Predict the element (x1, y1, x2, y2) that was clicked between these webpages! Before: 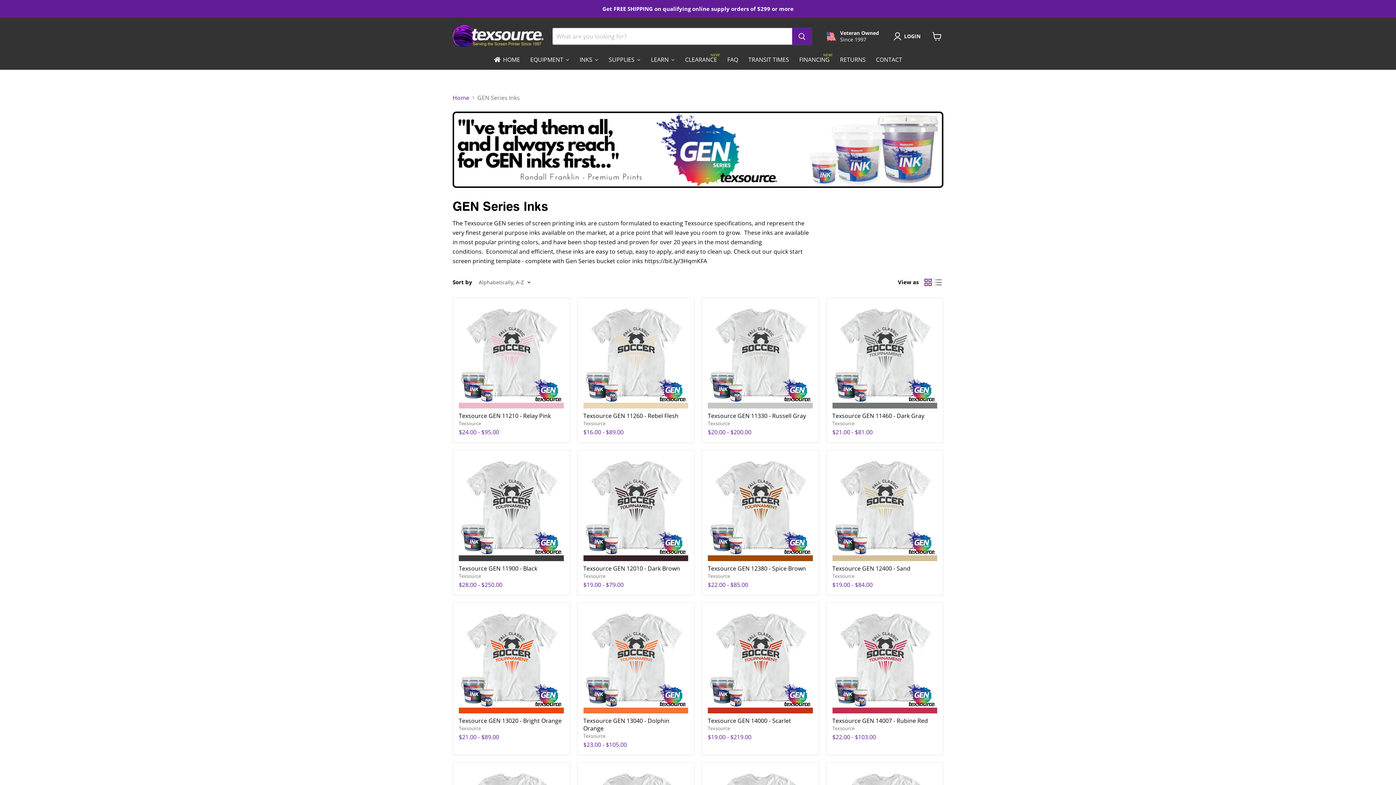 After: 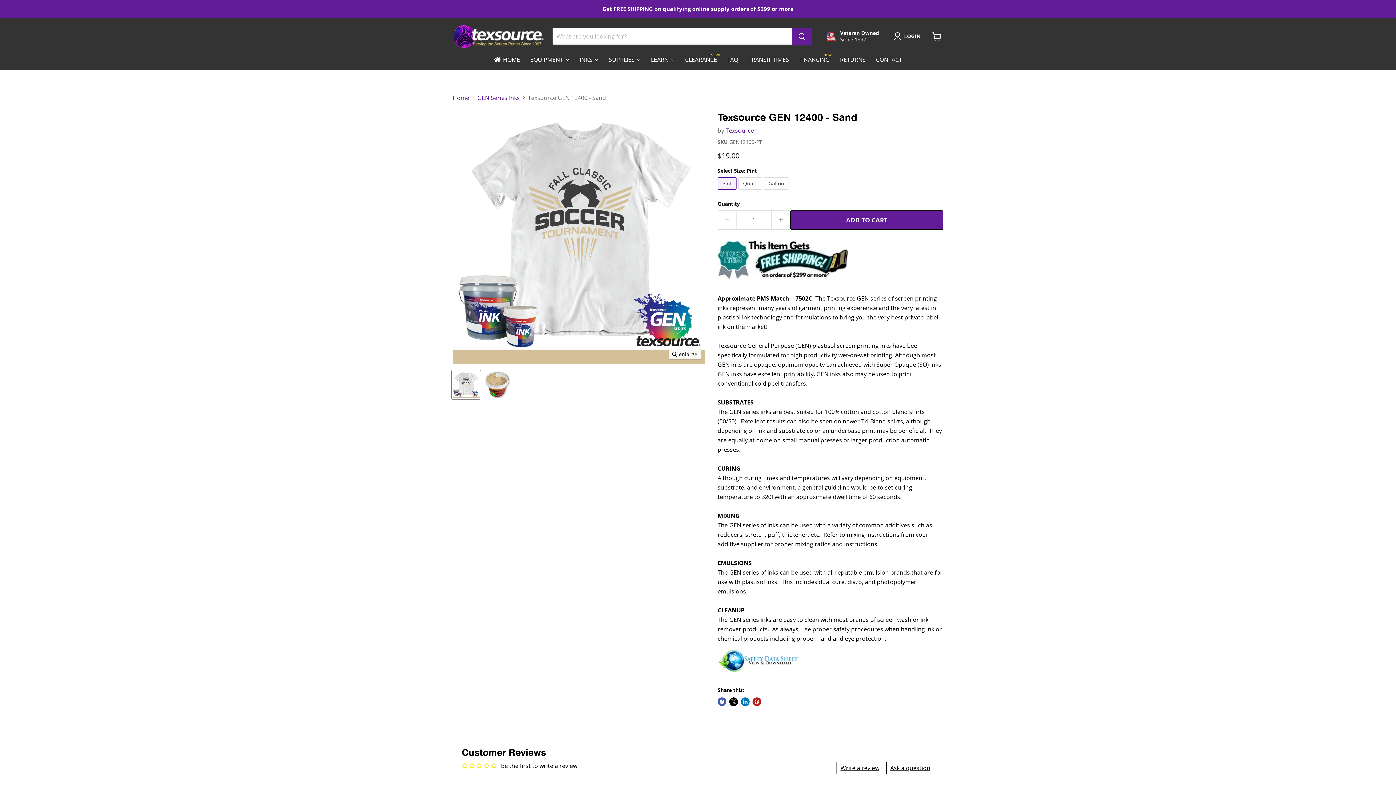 Action: label: Texsource GEN 12400 - Sand bbox: (832, 456, 937, 561)